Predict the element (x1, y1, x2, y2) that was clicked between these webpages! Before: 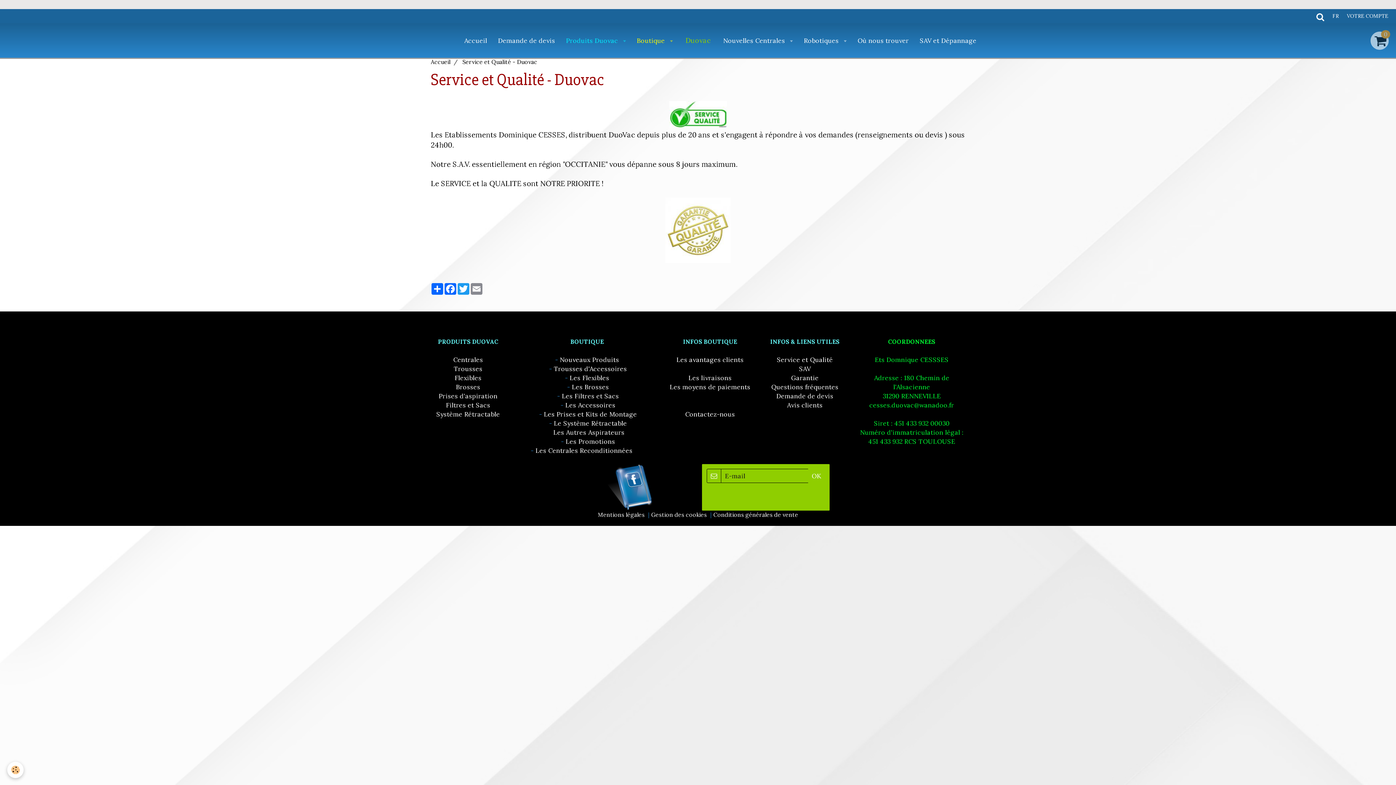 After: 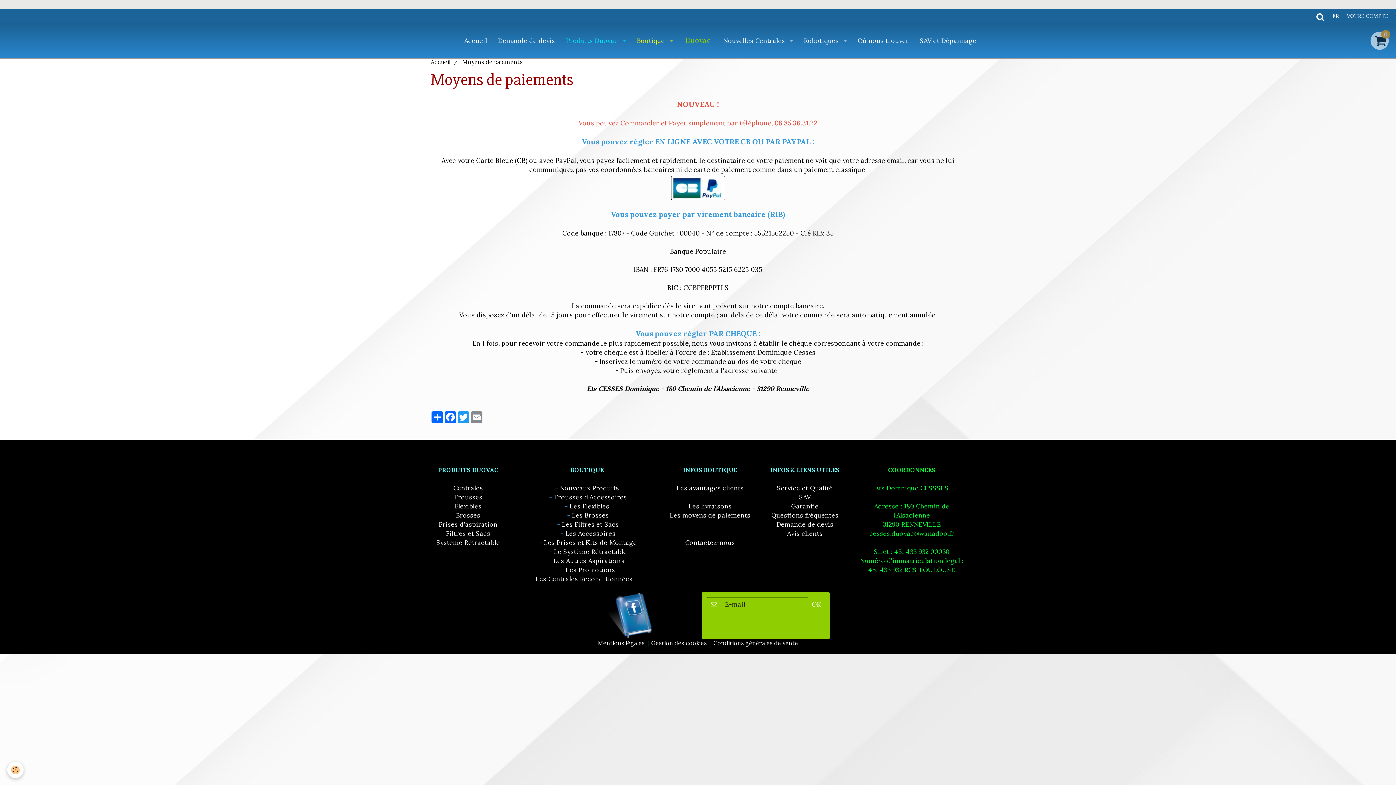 Action: bbox: (669, 382, 750, 391) label: Les moyens de paiements